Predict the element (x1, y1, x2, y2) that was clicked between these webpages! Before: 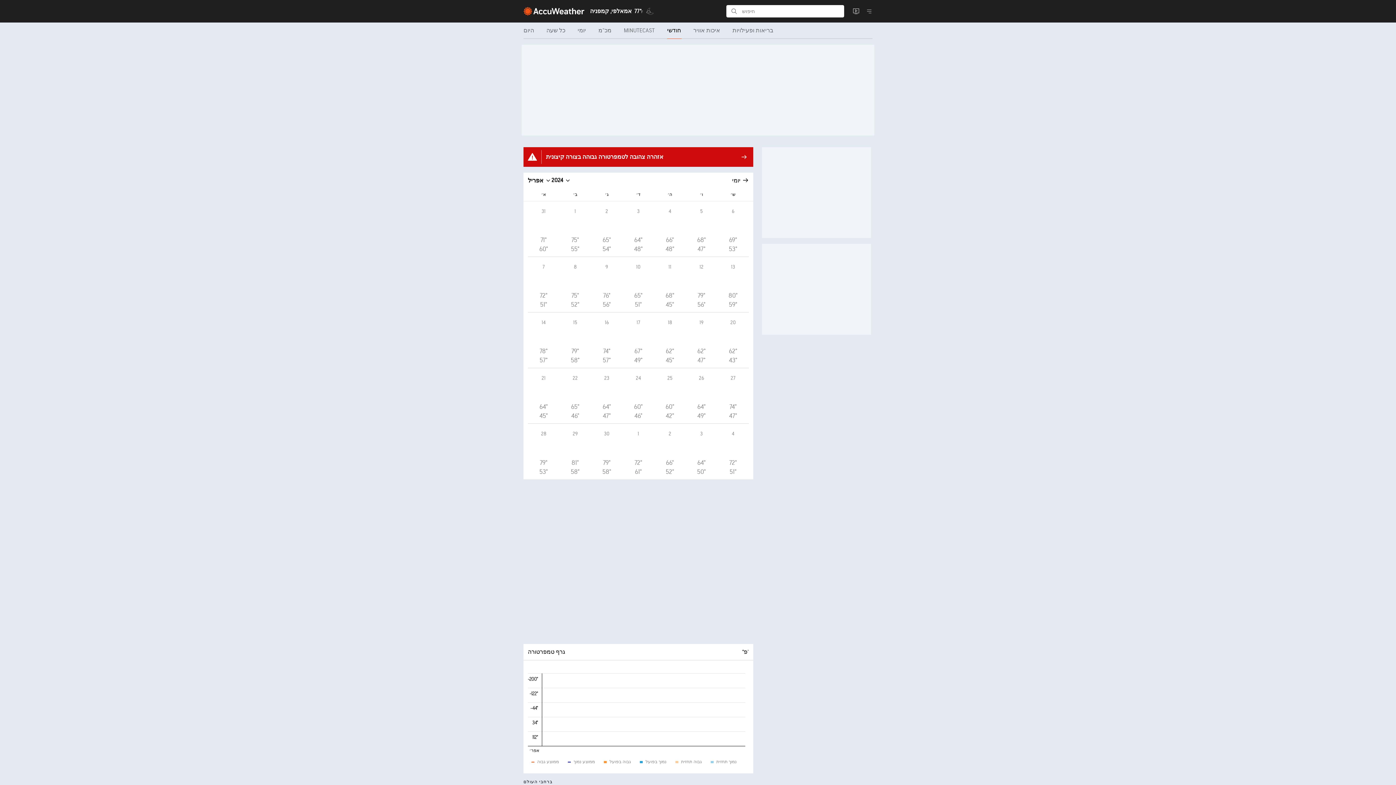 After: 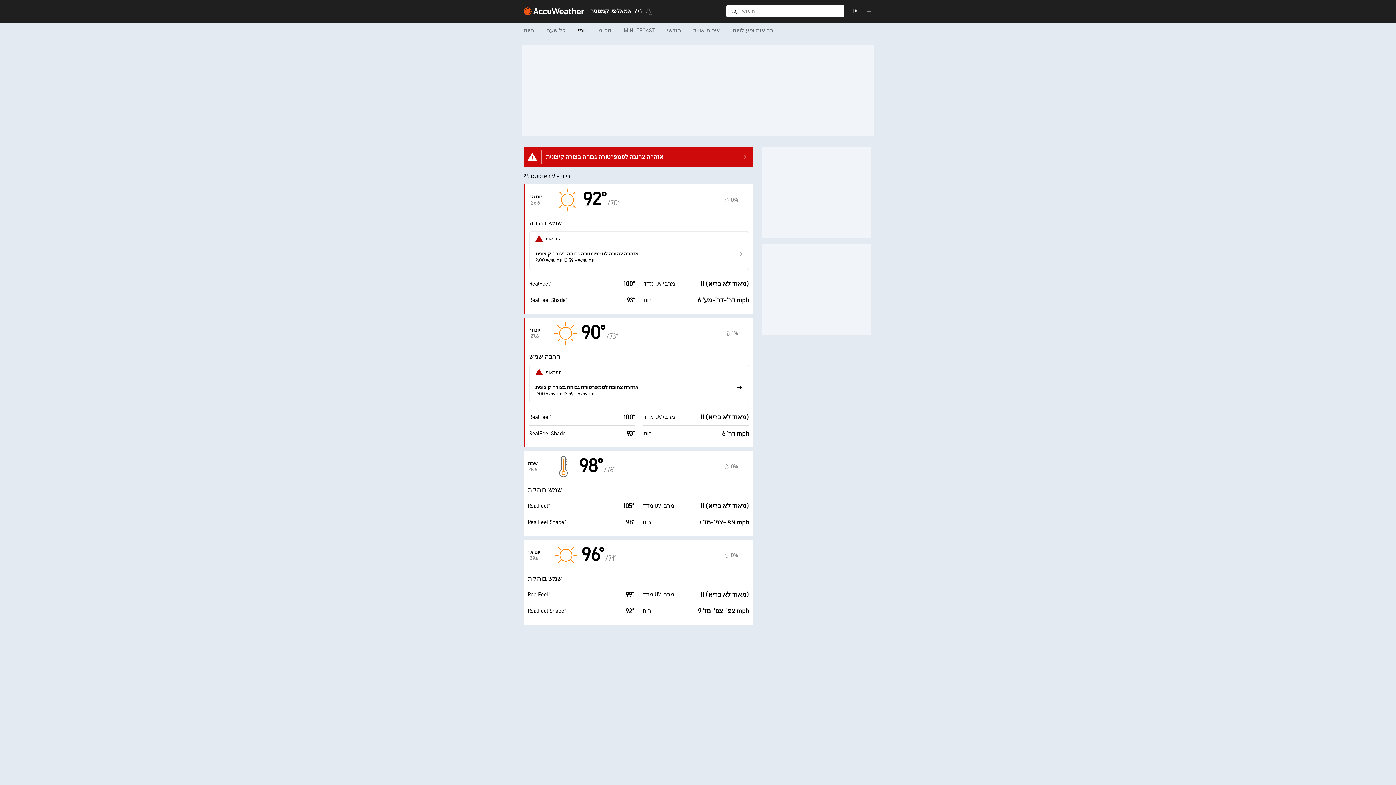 Action: label: יומי bbox: (572, 22, 592, 38)